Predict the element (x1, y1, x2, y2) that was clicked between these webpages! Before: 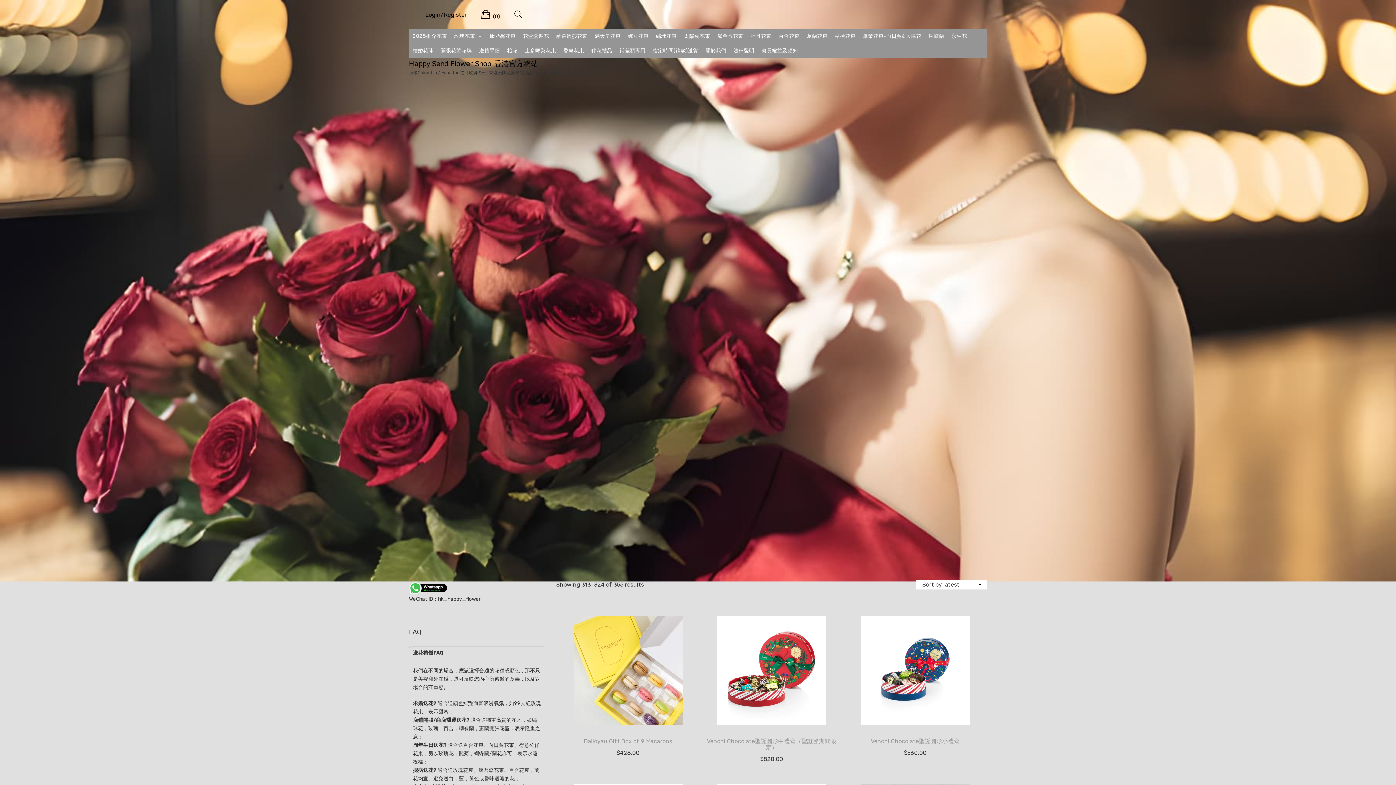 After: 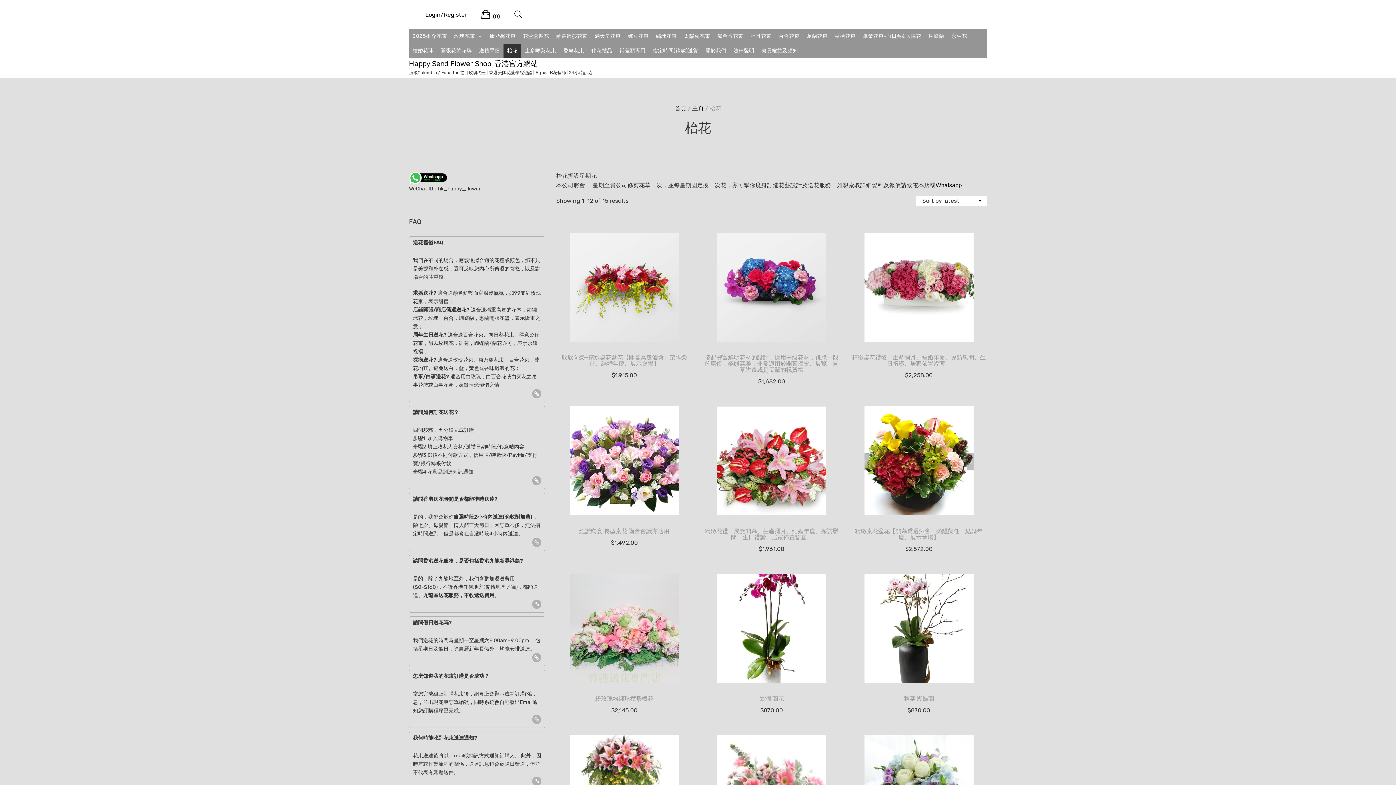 Action: bbox: (503, 43, 521, 58) label: 枱花